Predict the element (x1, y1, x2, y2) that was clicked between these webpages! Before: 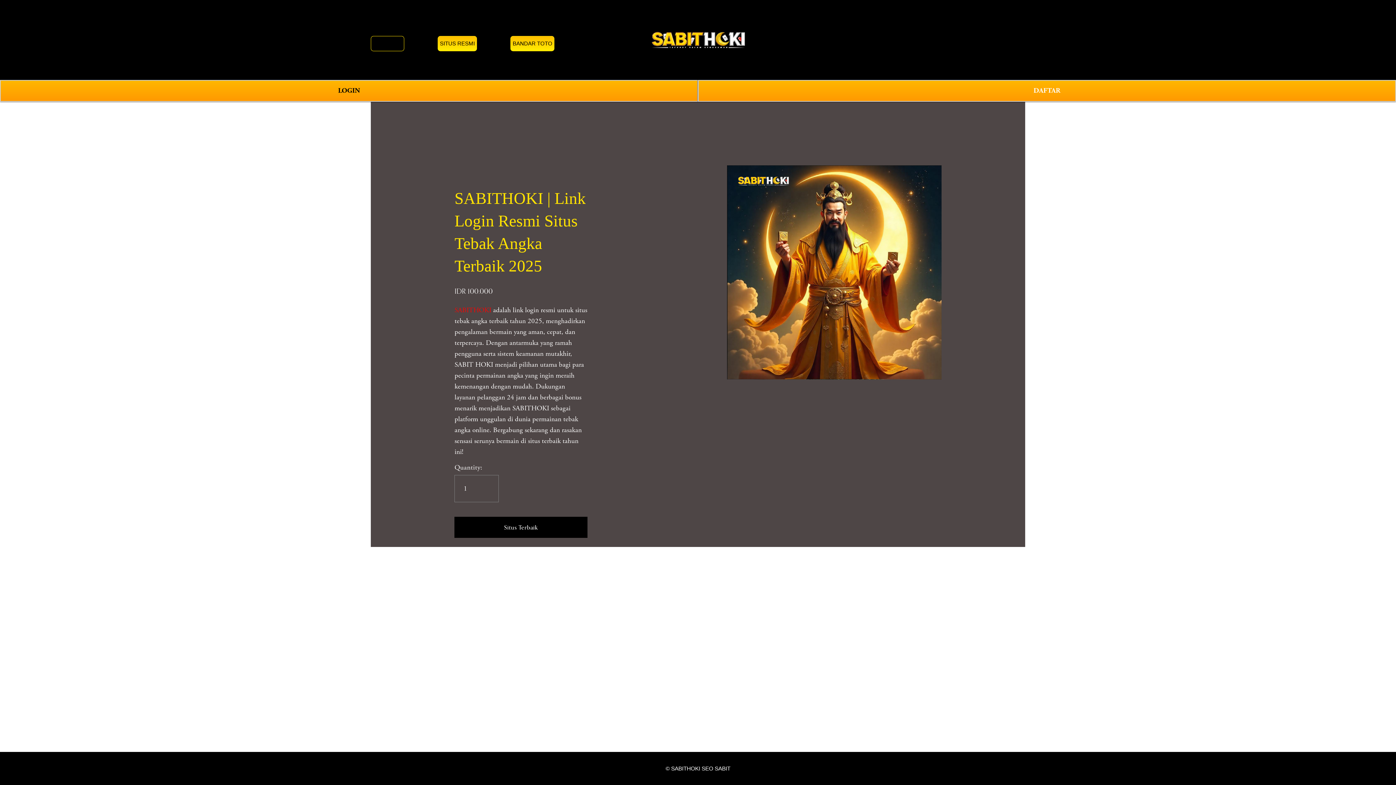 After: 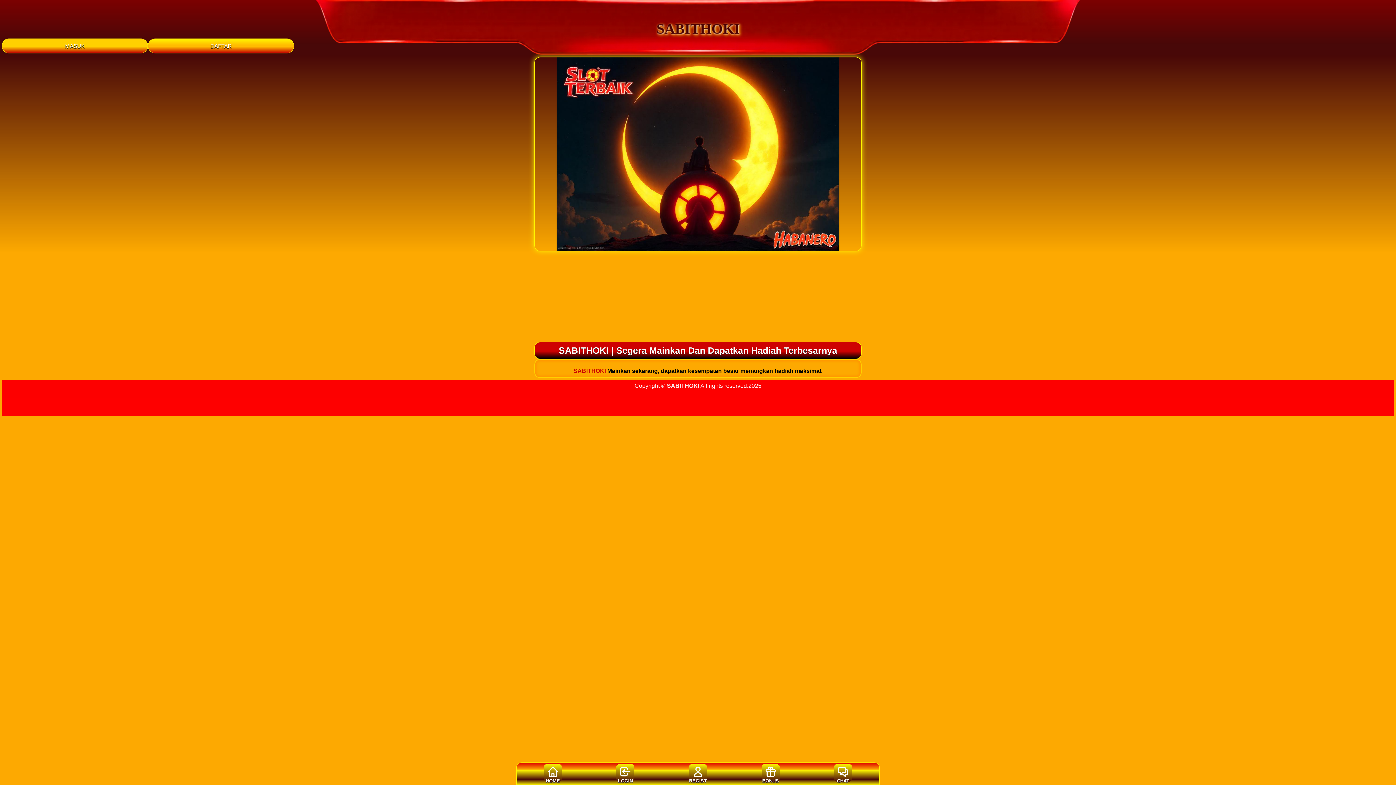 Action: bbox: (0, 79, 698, 101) label: LOGIN